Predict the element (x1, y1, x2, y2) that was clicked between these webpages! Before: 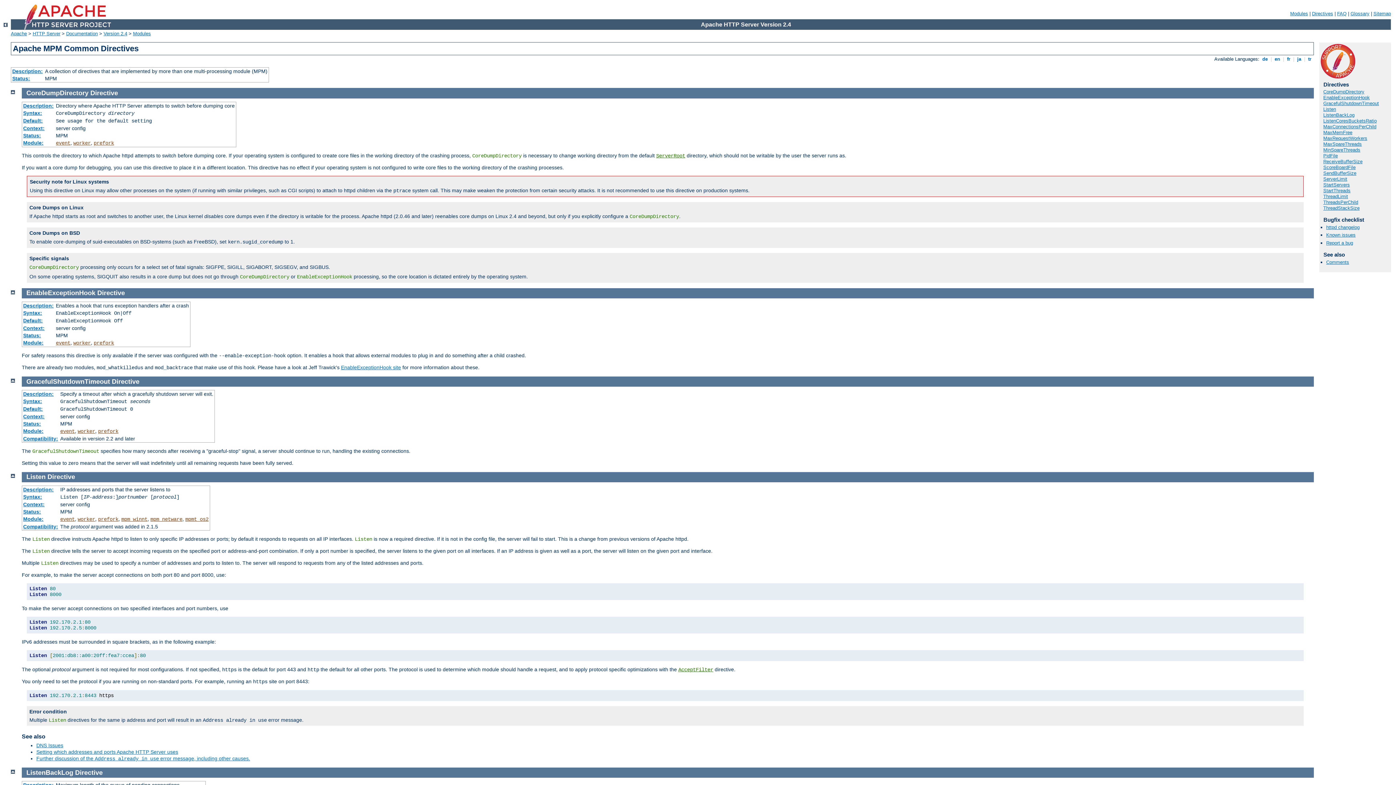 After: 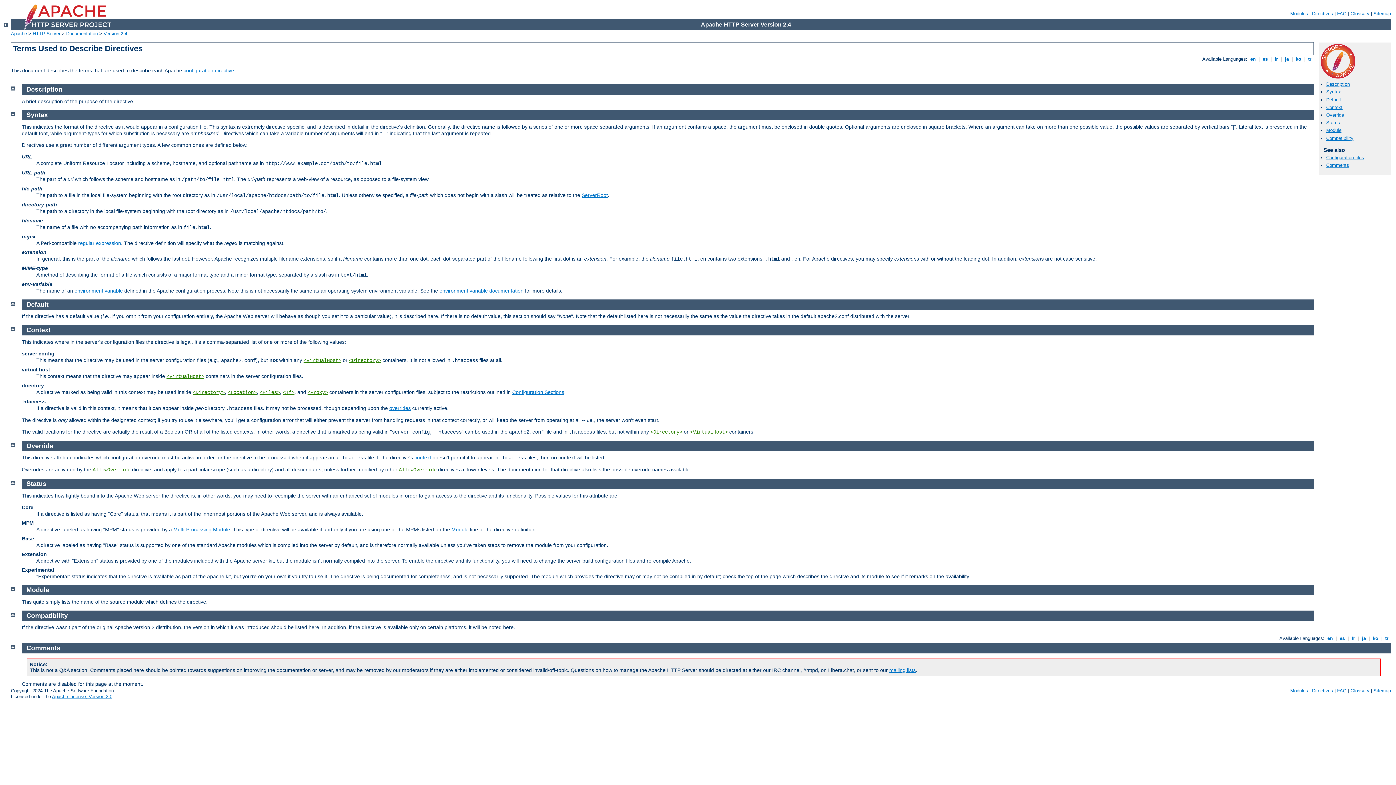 Action: bbox: (23, 117, 42, 123) label: Default: